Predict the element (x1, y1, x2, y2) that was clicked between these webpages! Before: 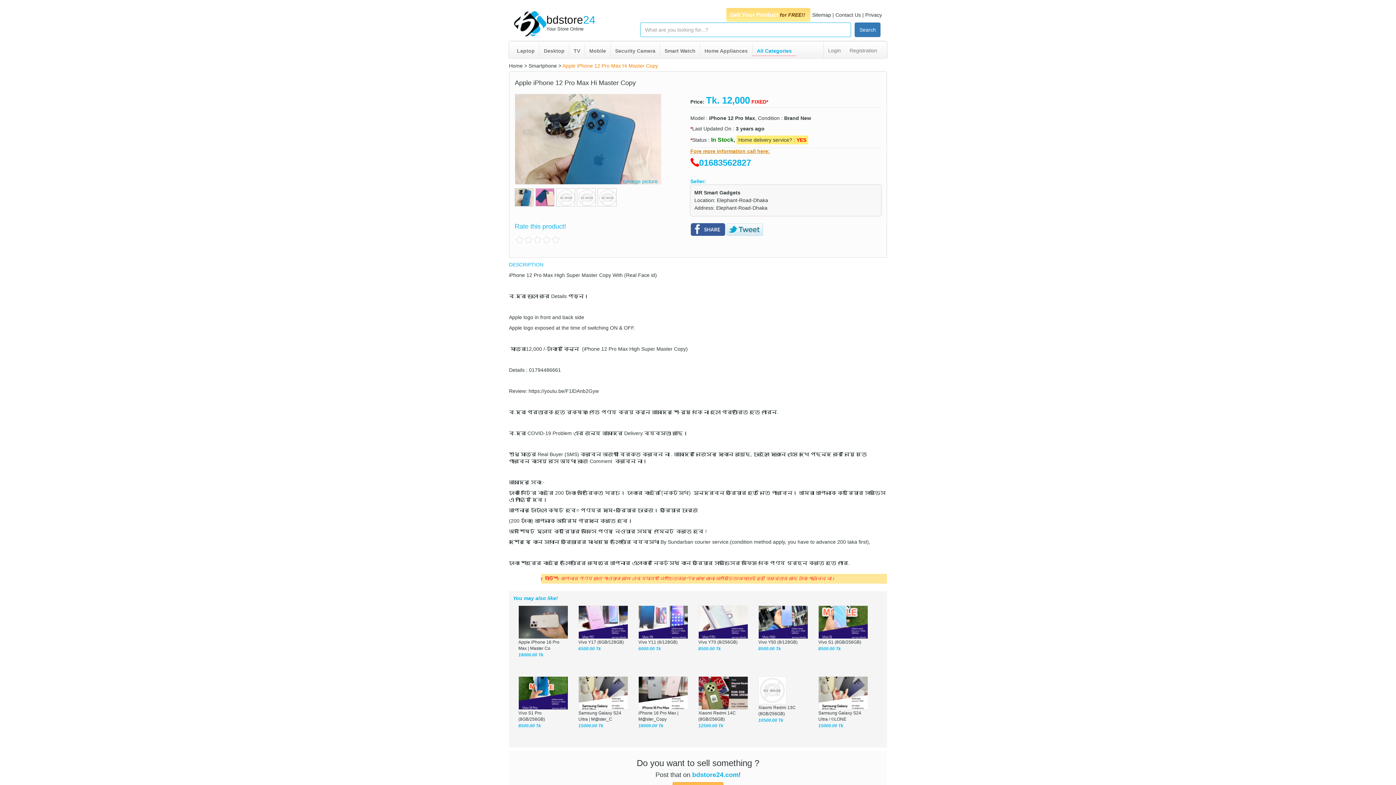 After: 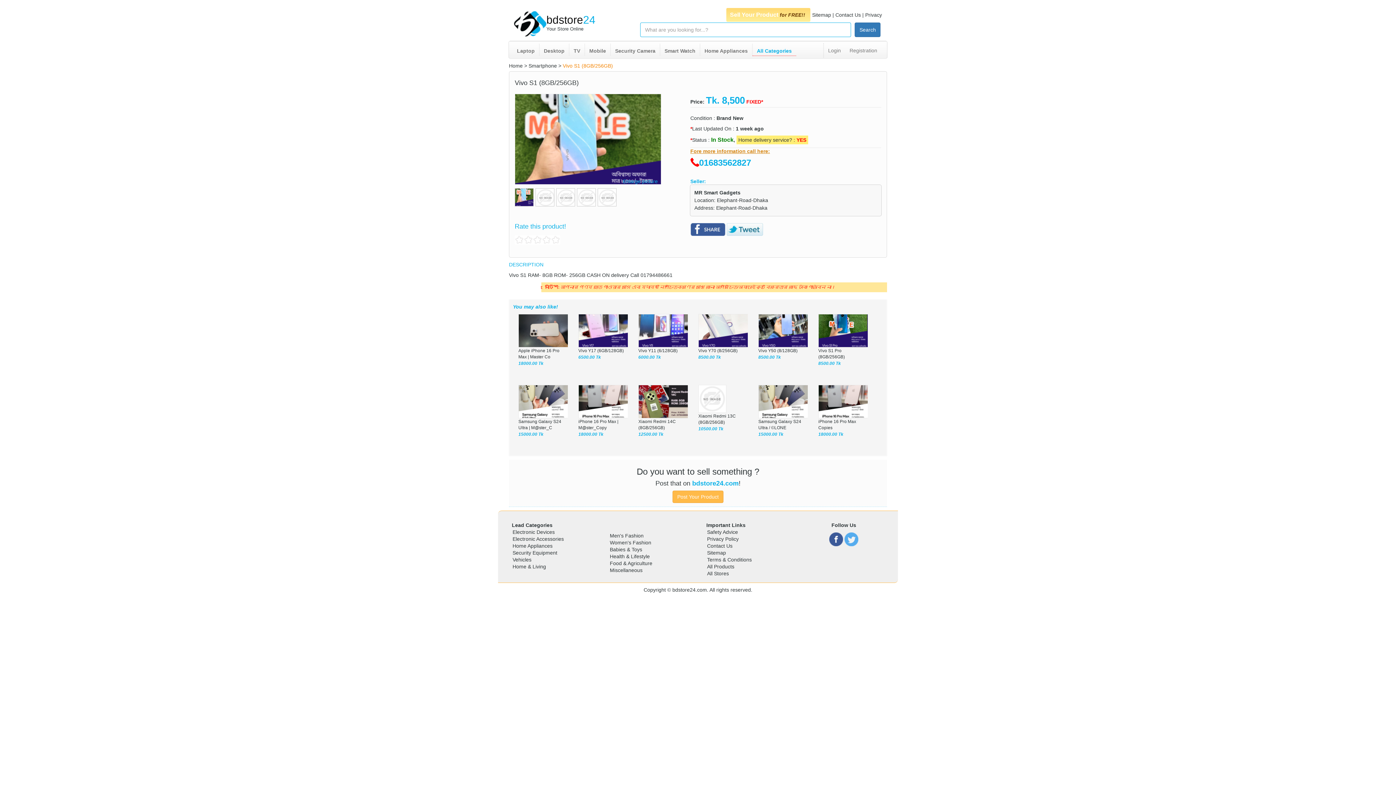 Action: bbox: (818, 640, 861, 645) label: Vivo S1 (8GB/256GB)